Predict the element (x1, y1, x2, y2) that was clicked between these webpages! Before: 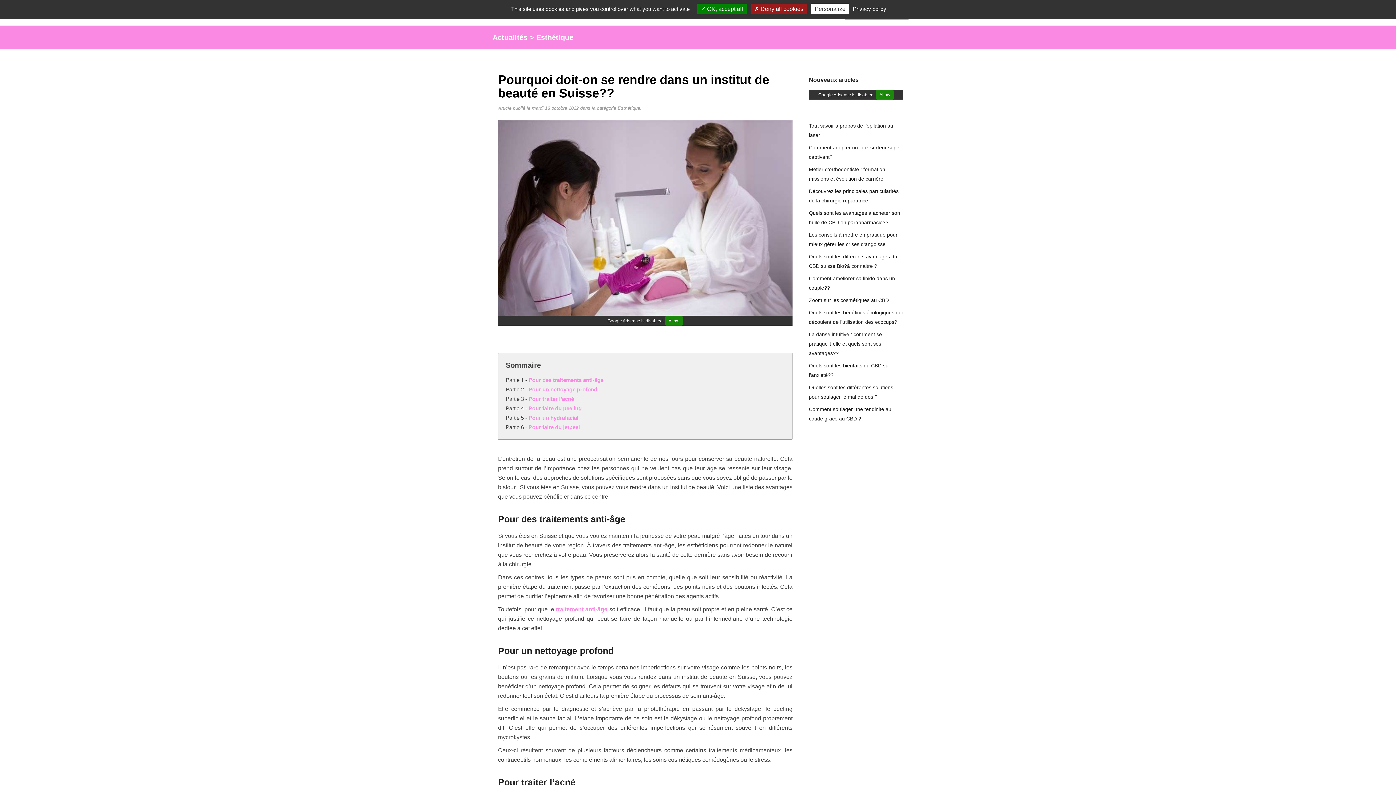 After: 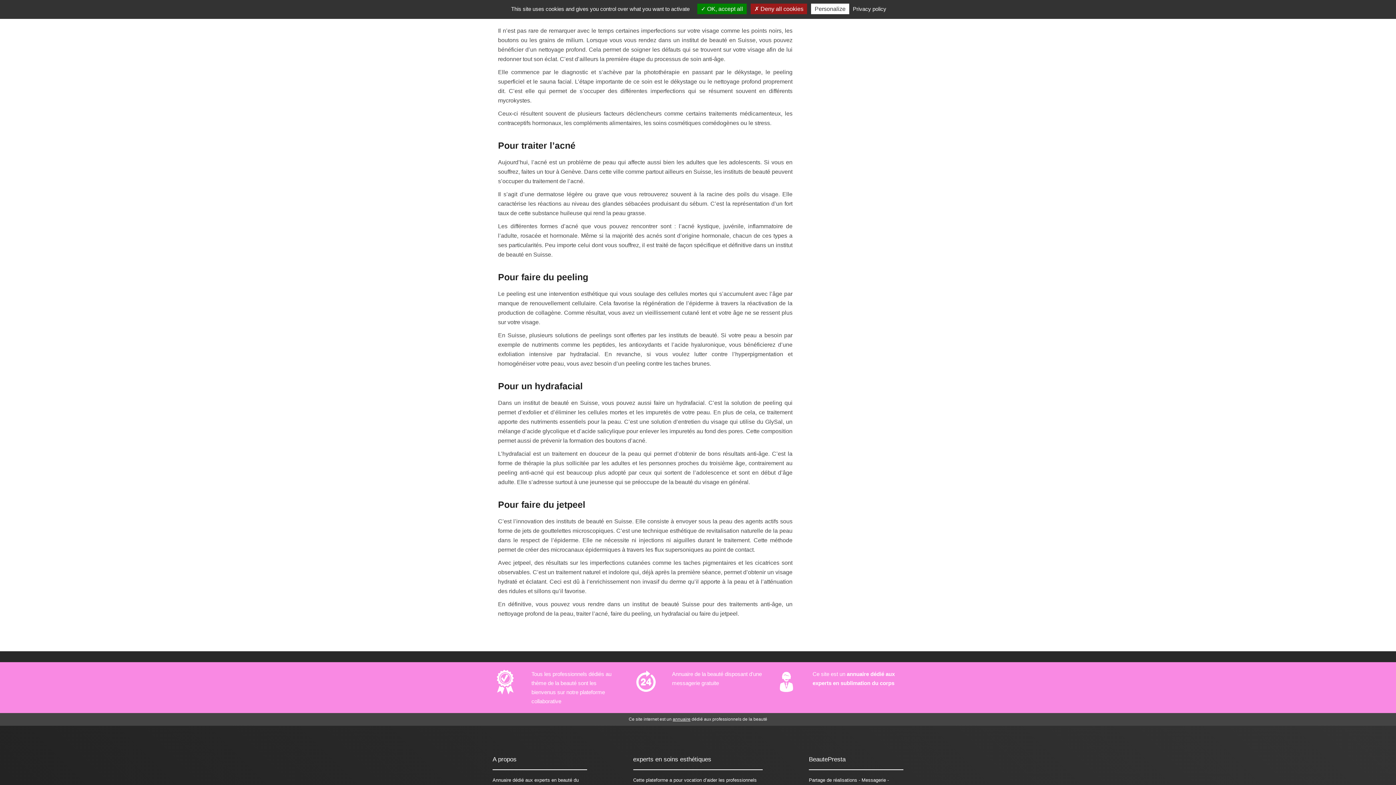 Action: bbox: (528, 386, 597, 392) label: Pour un nettoyage profond